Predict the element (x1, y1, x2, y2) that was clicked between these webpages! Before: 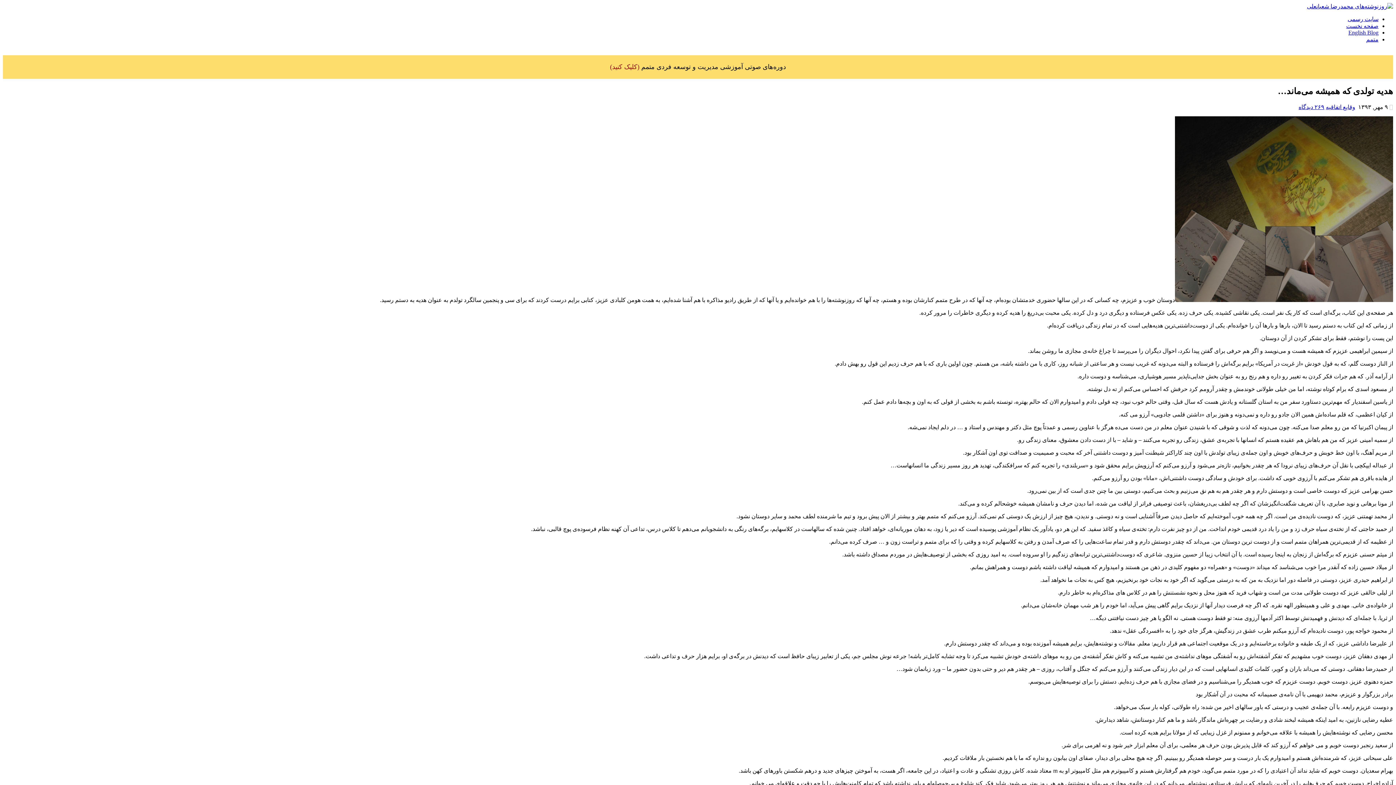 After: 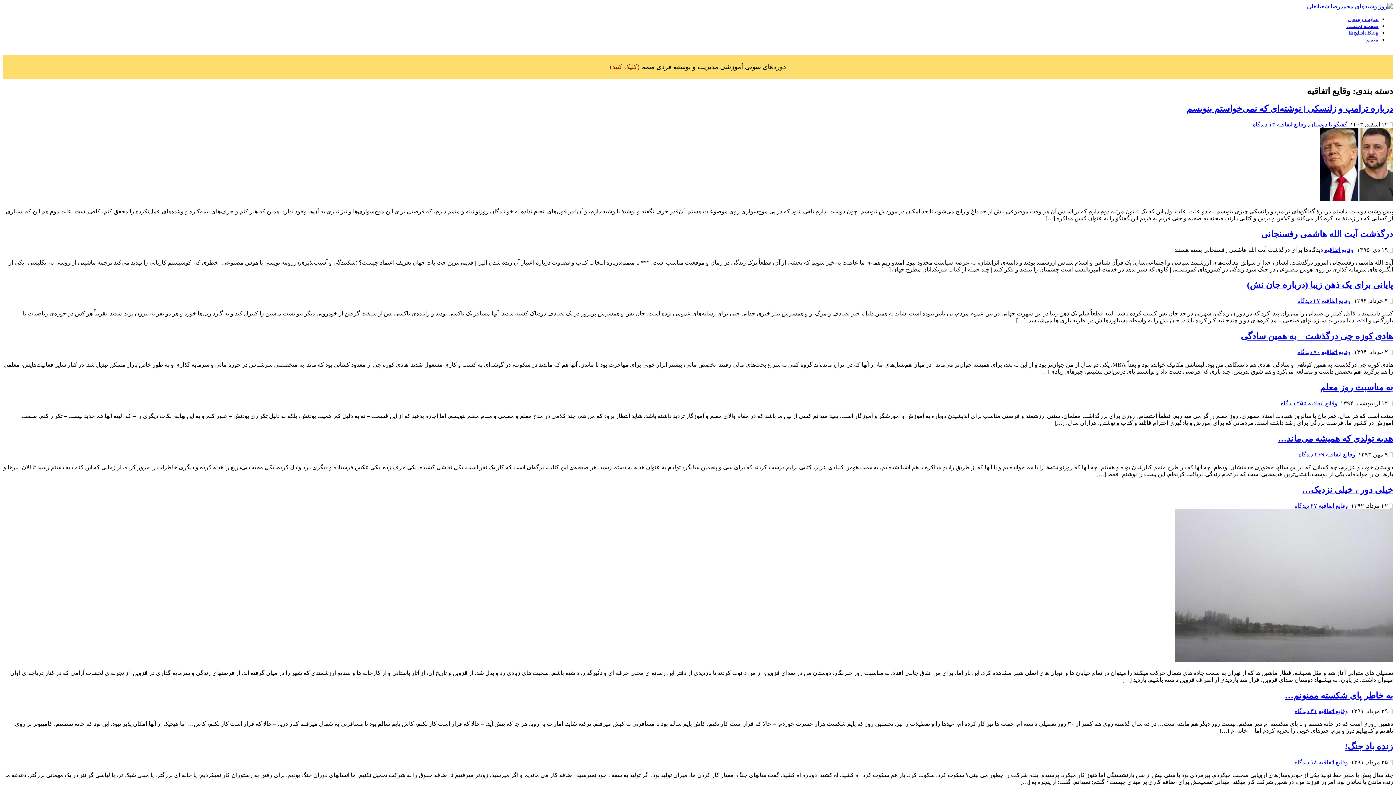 Action: bbox: (1326, 103, 1355, 110) label: وقایع اتفاقیه